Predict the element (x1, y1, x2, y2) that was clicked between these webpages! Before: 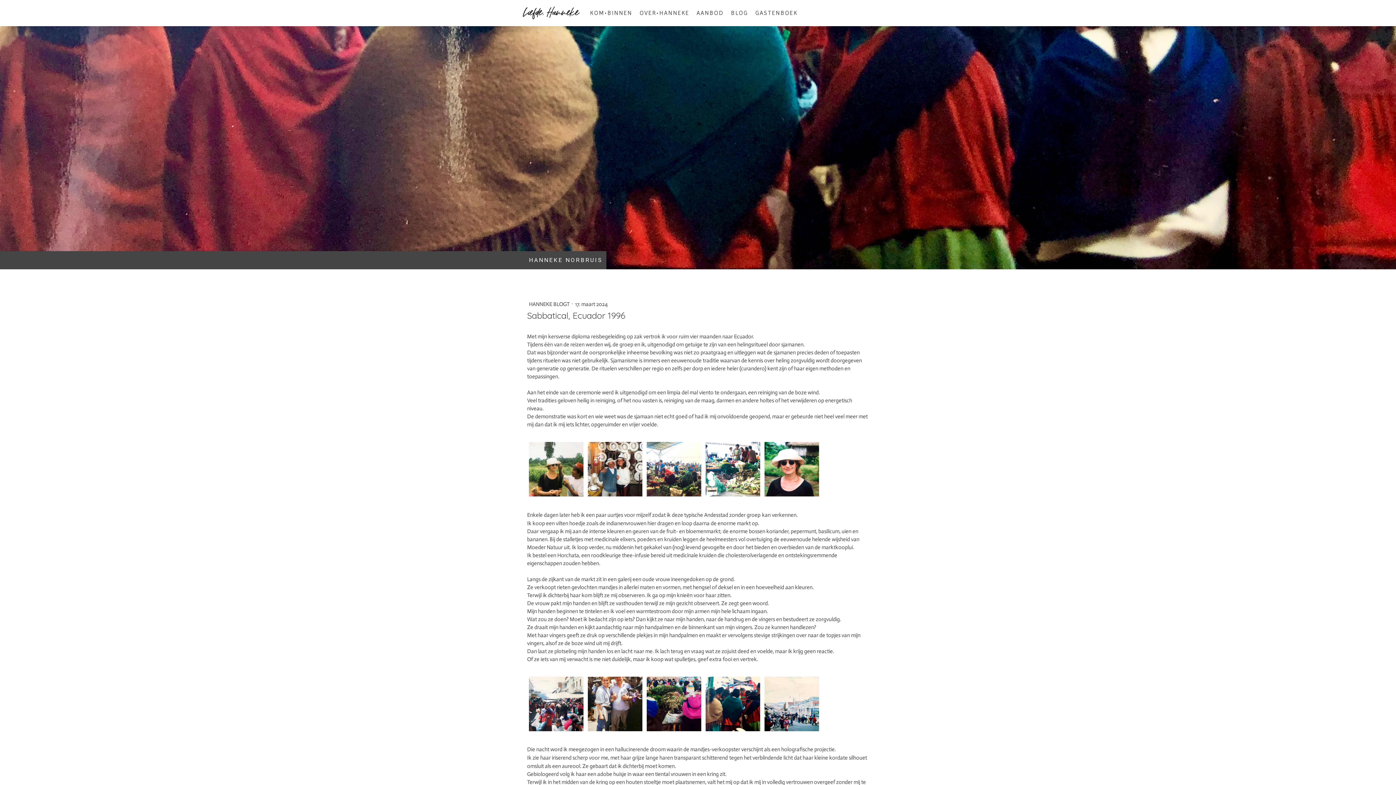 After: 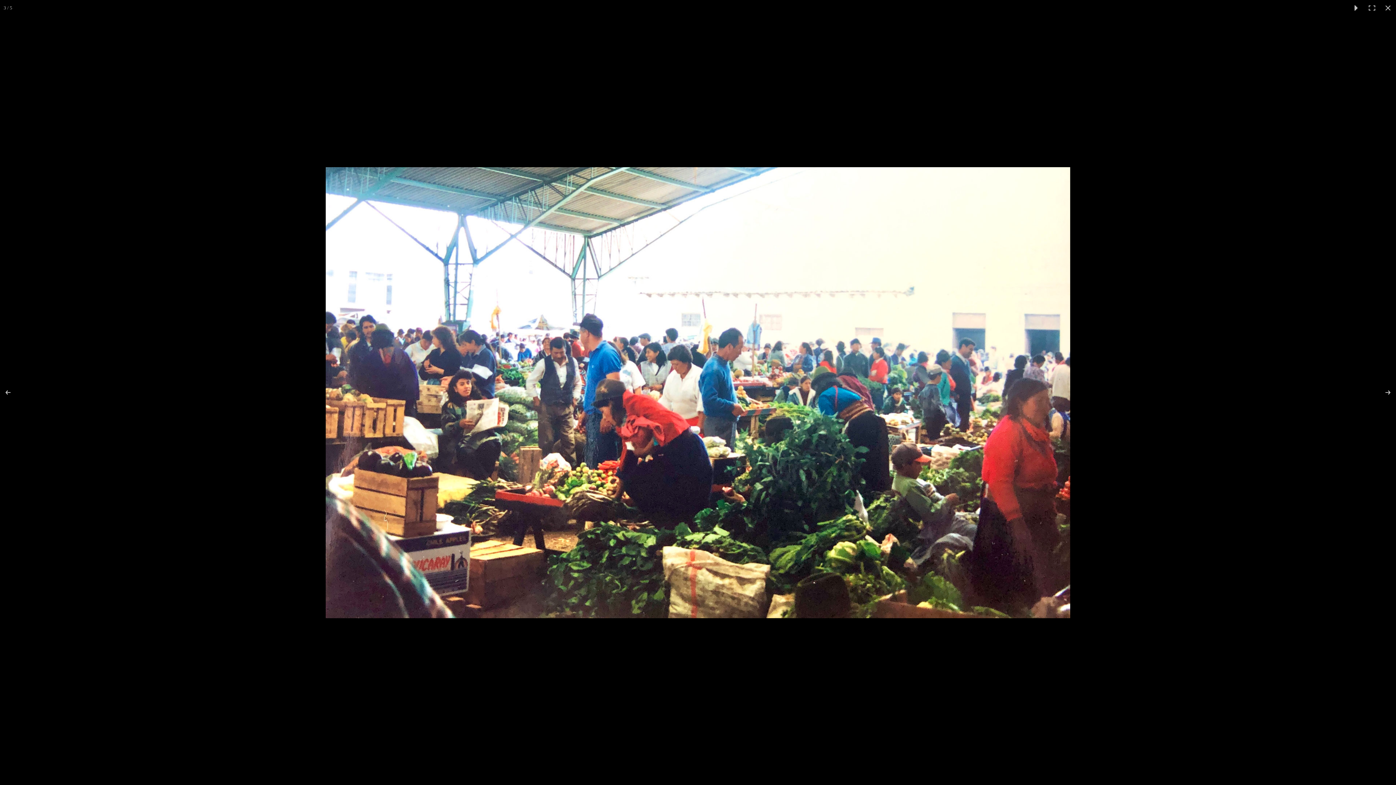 Action: bbox: (645, 440, 703, 498)